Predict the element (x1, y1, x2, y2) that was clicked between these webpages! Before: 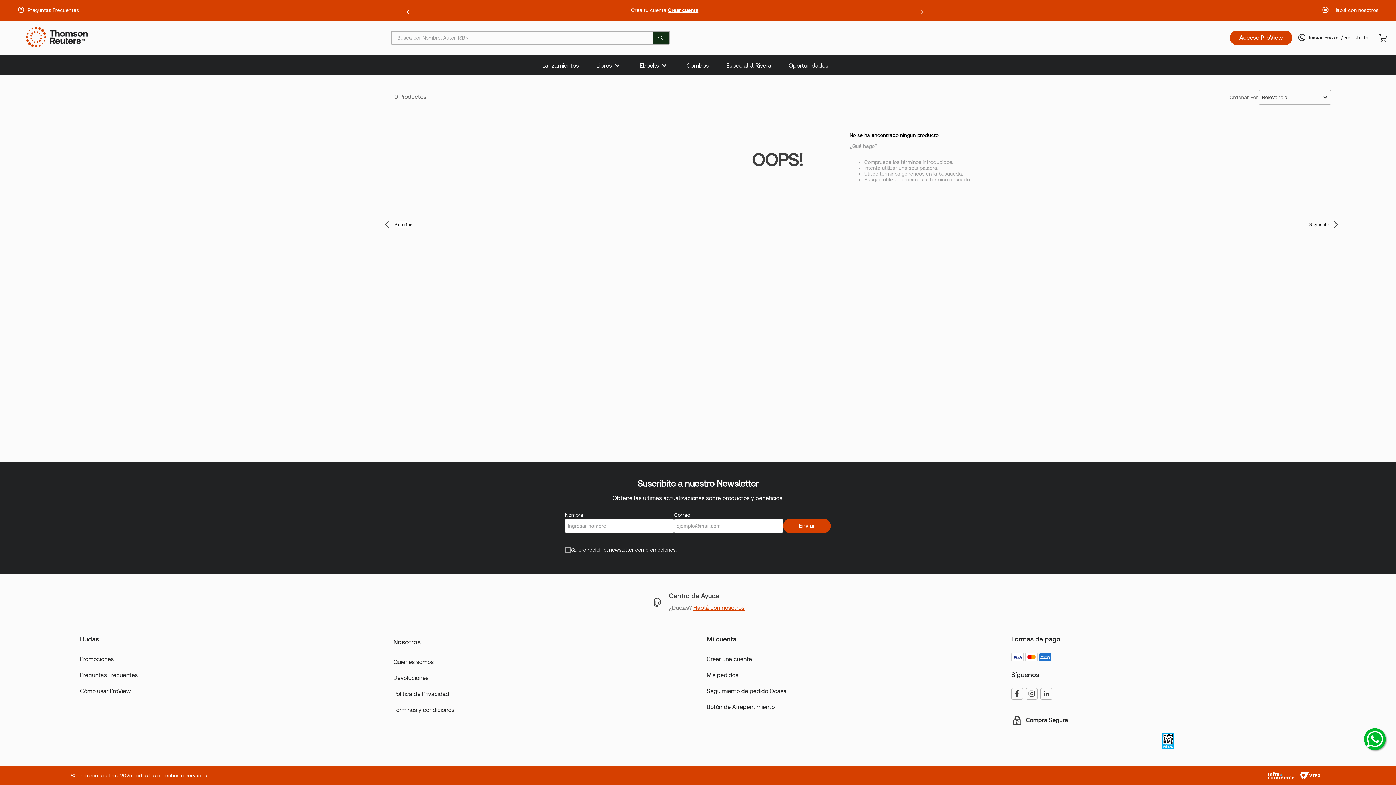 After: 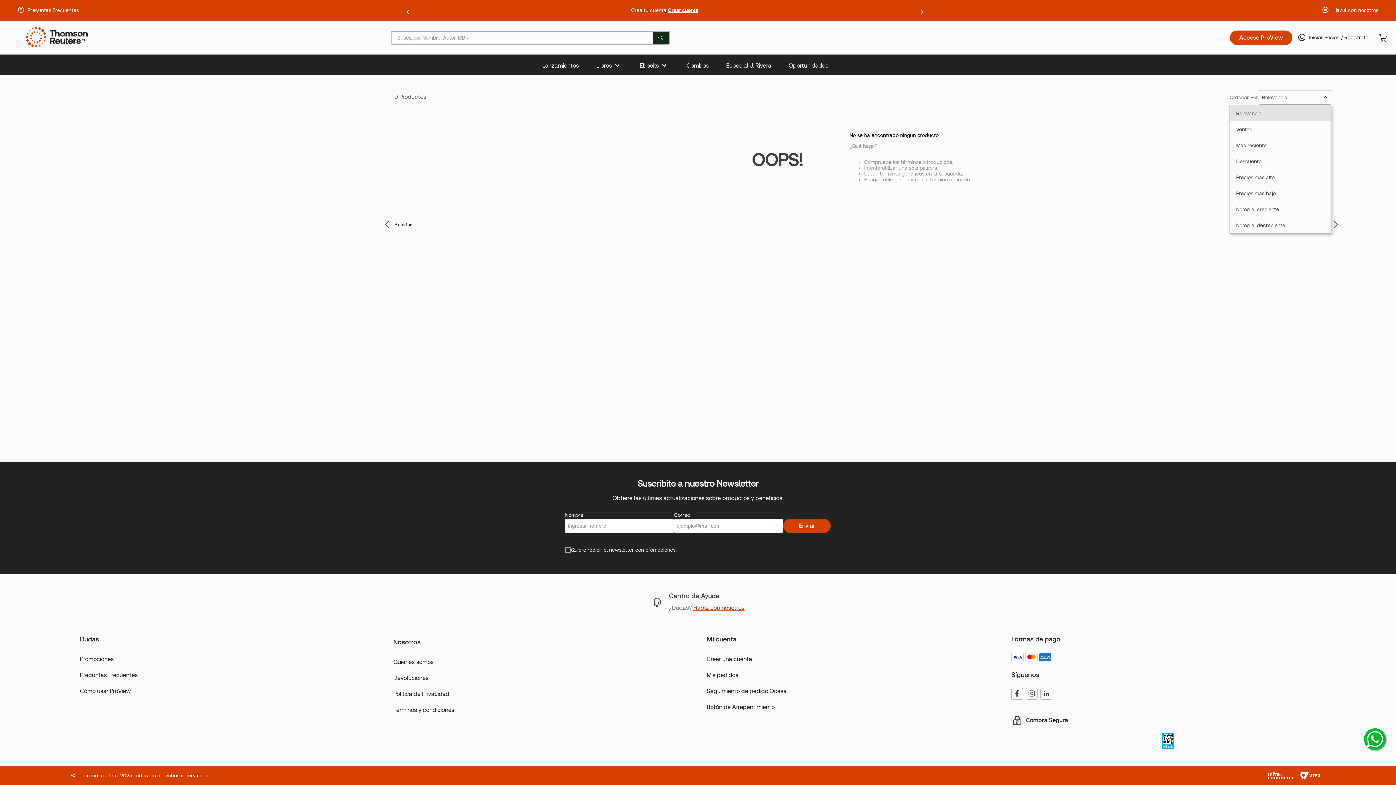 Action: label: Relevancia bbox: (1259, 90, 1331, 104)